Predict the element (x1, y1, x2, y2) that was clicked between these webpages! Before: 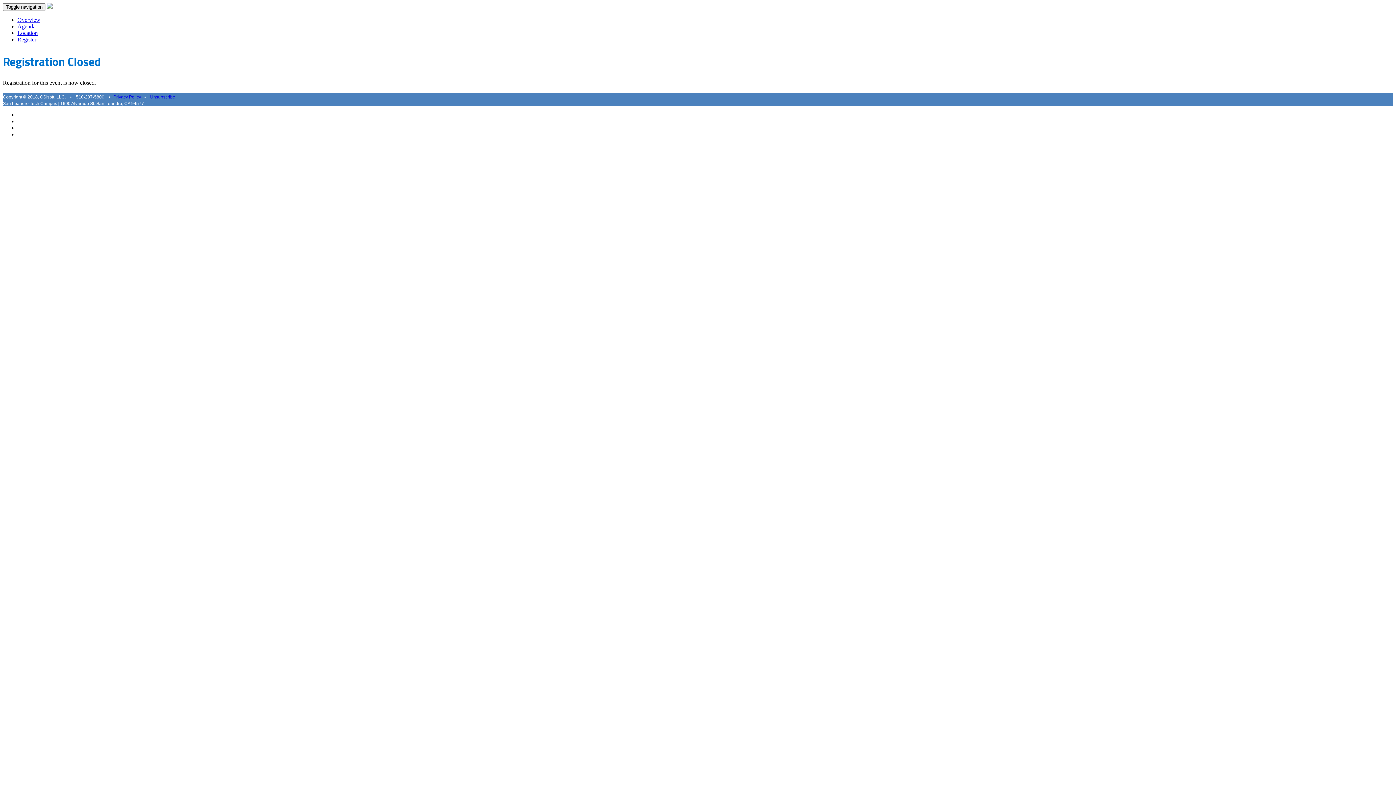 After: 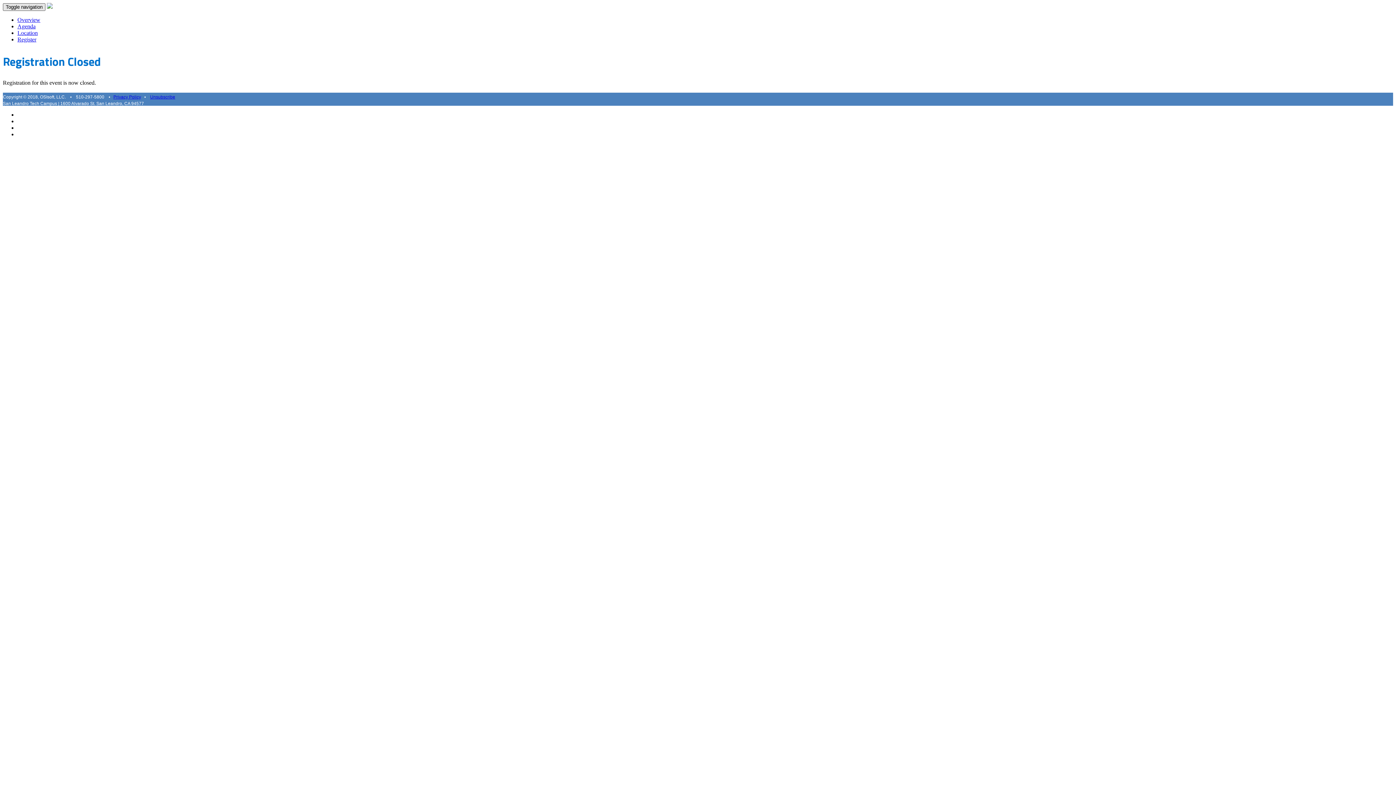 Action: bbox: (2, 3, 45, 10) label: Toggle navigation